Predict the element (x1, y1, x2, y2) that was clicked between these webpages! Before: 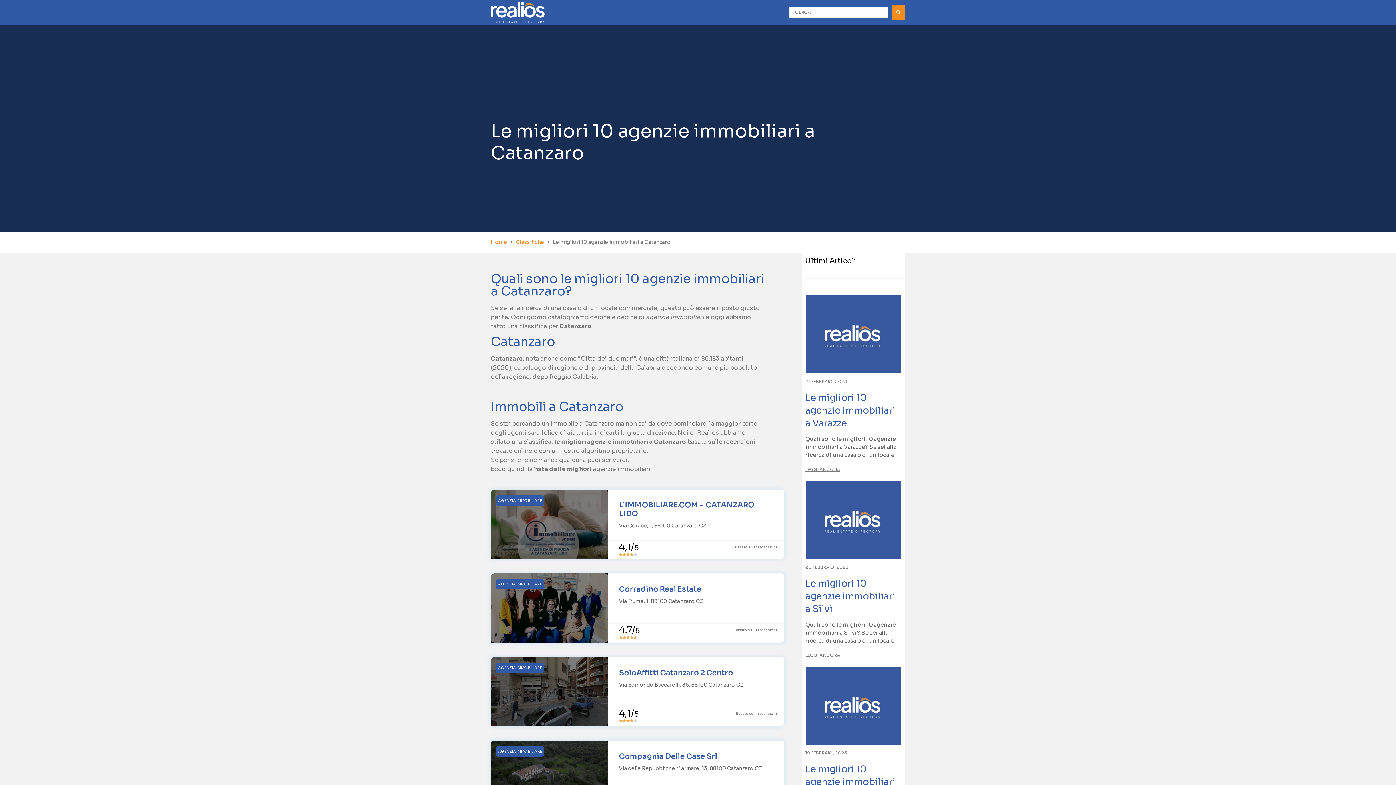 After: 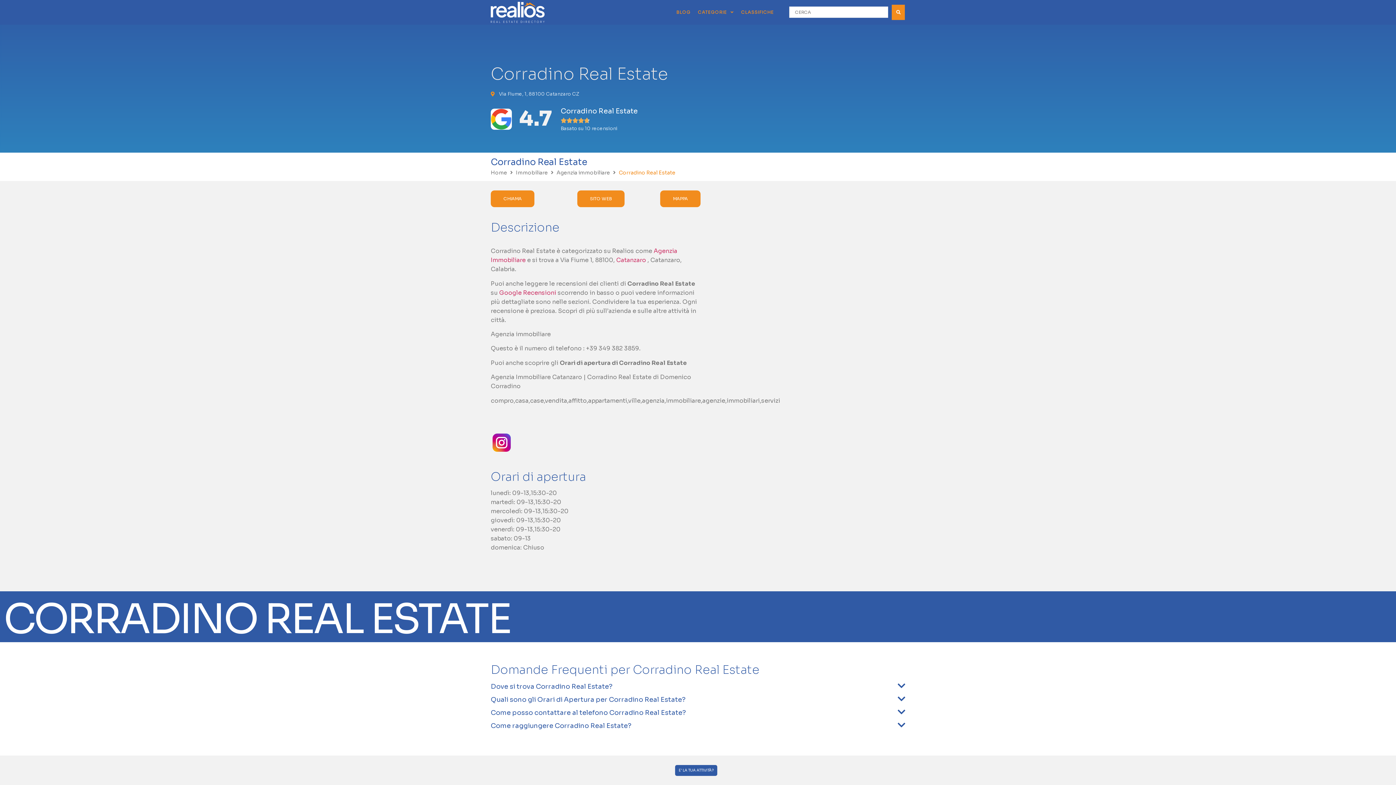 Action: bbox: (490, 573, 608, 642)